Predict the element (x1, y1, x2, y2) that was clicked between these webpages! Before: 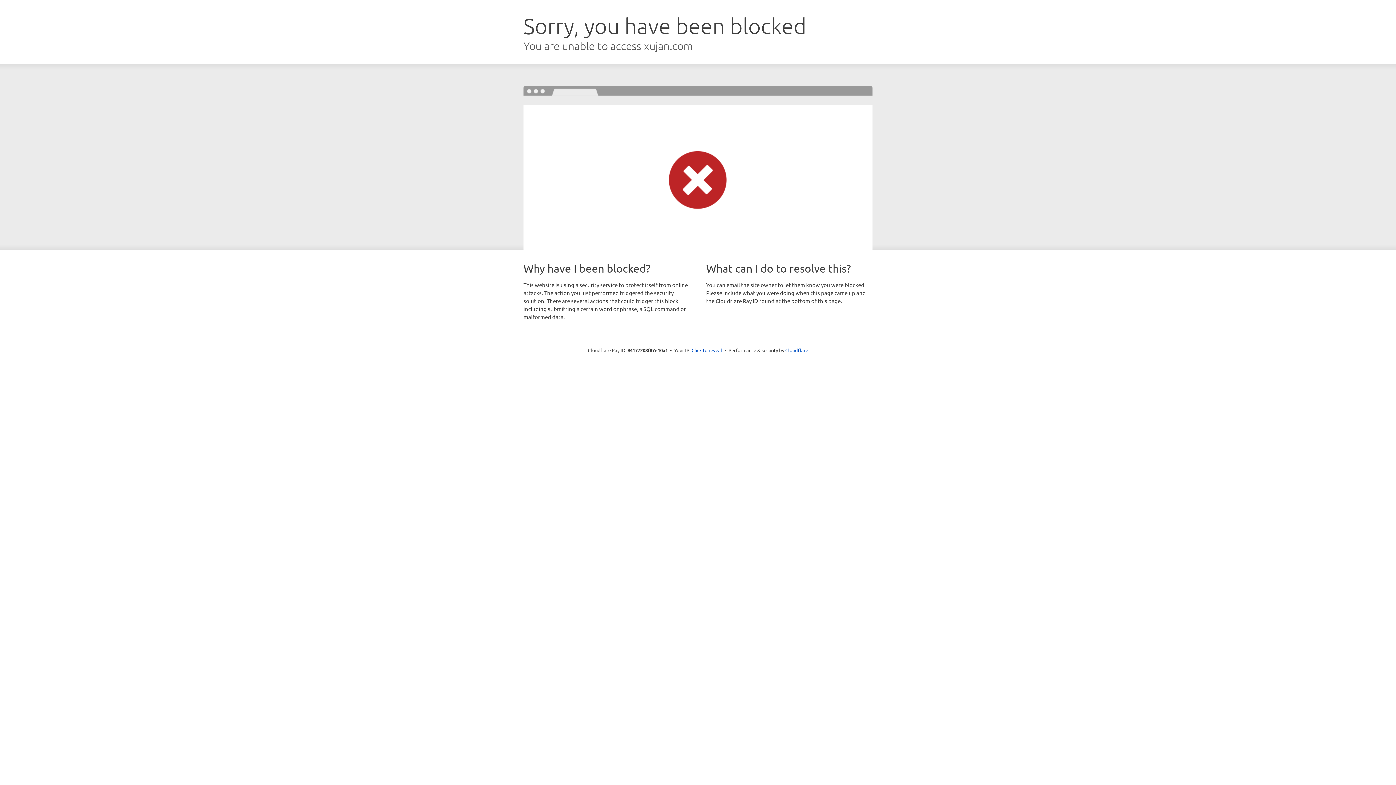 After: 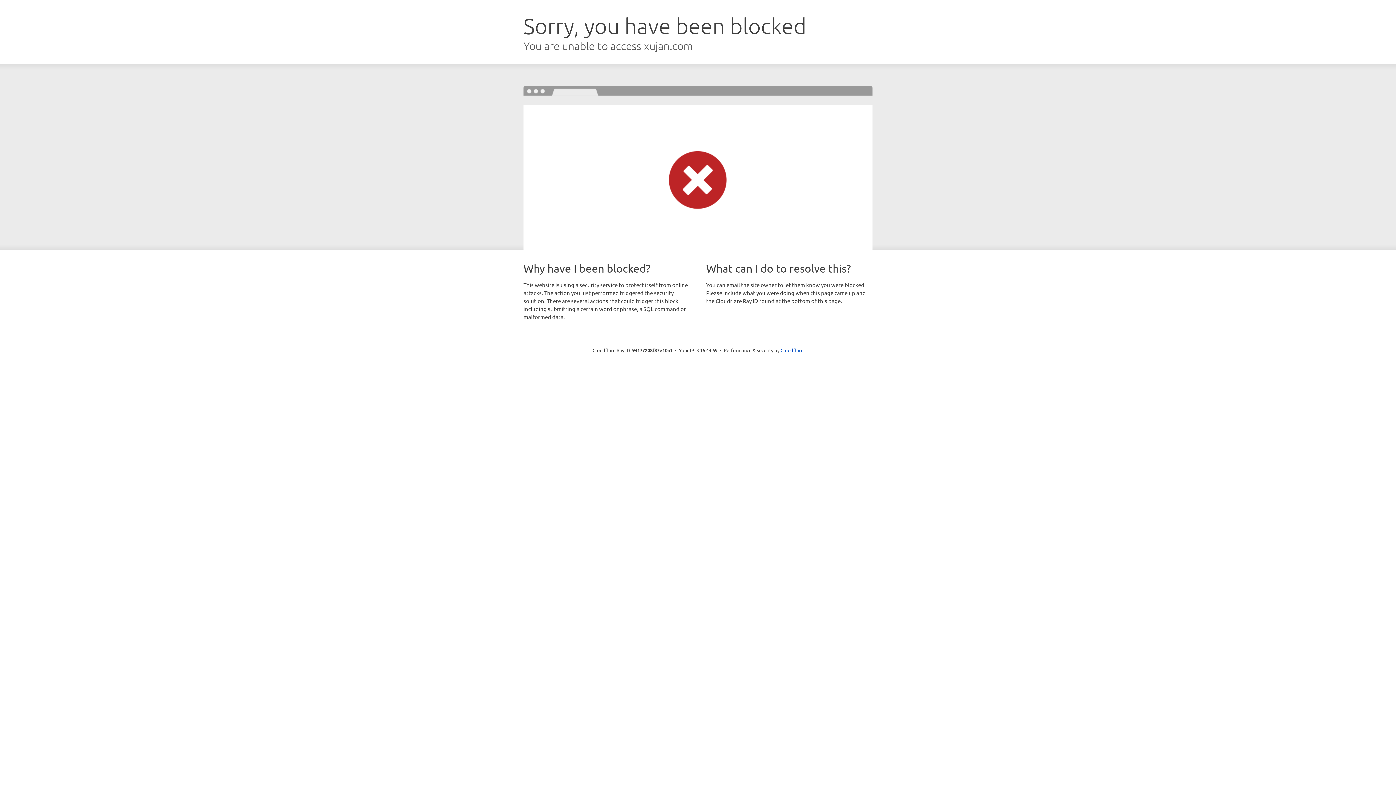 Action: bbox: (691, 346, 722, 353) label: Click to reveal